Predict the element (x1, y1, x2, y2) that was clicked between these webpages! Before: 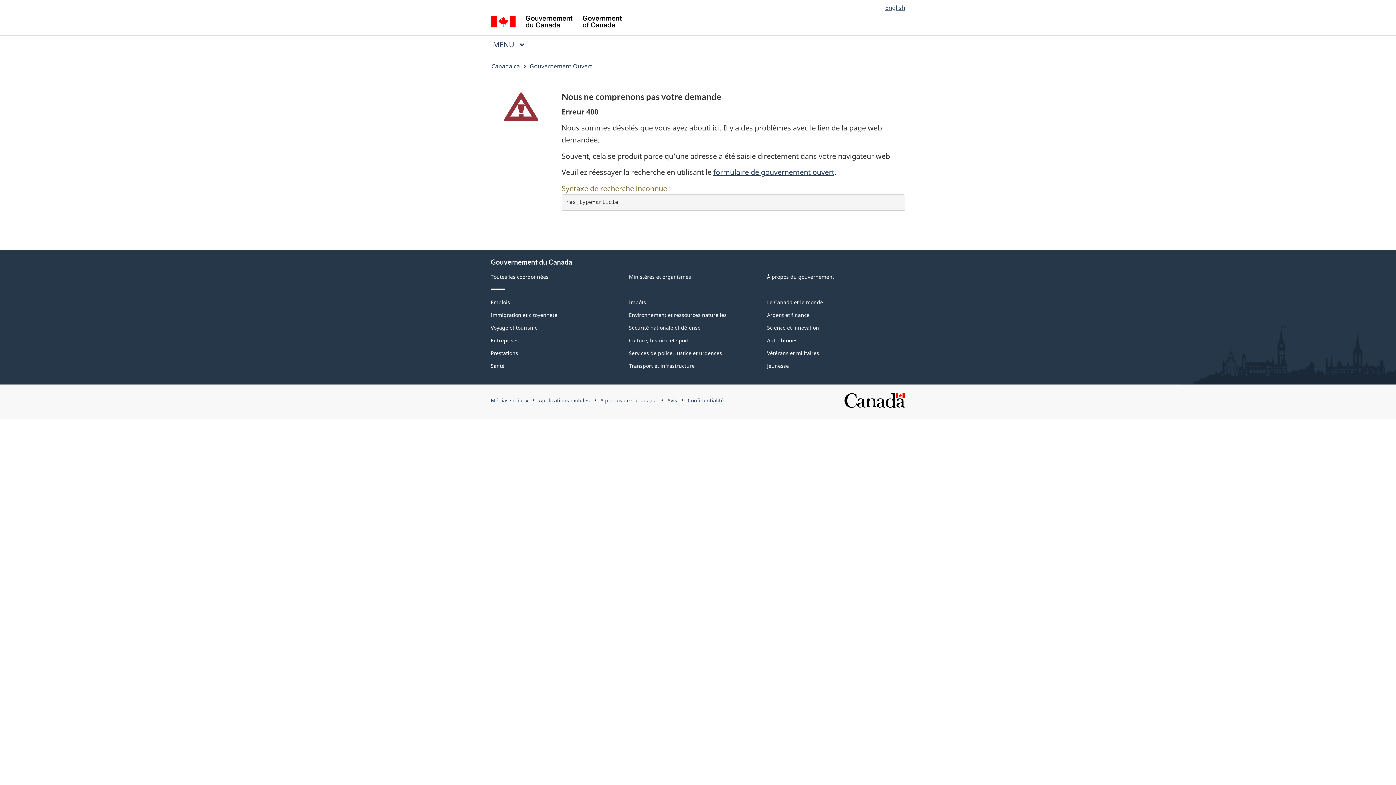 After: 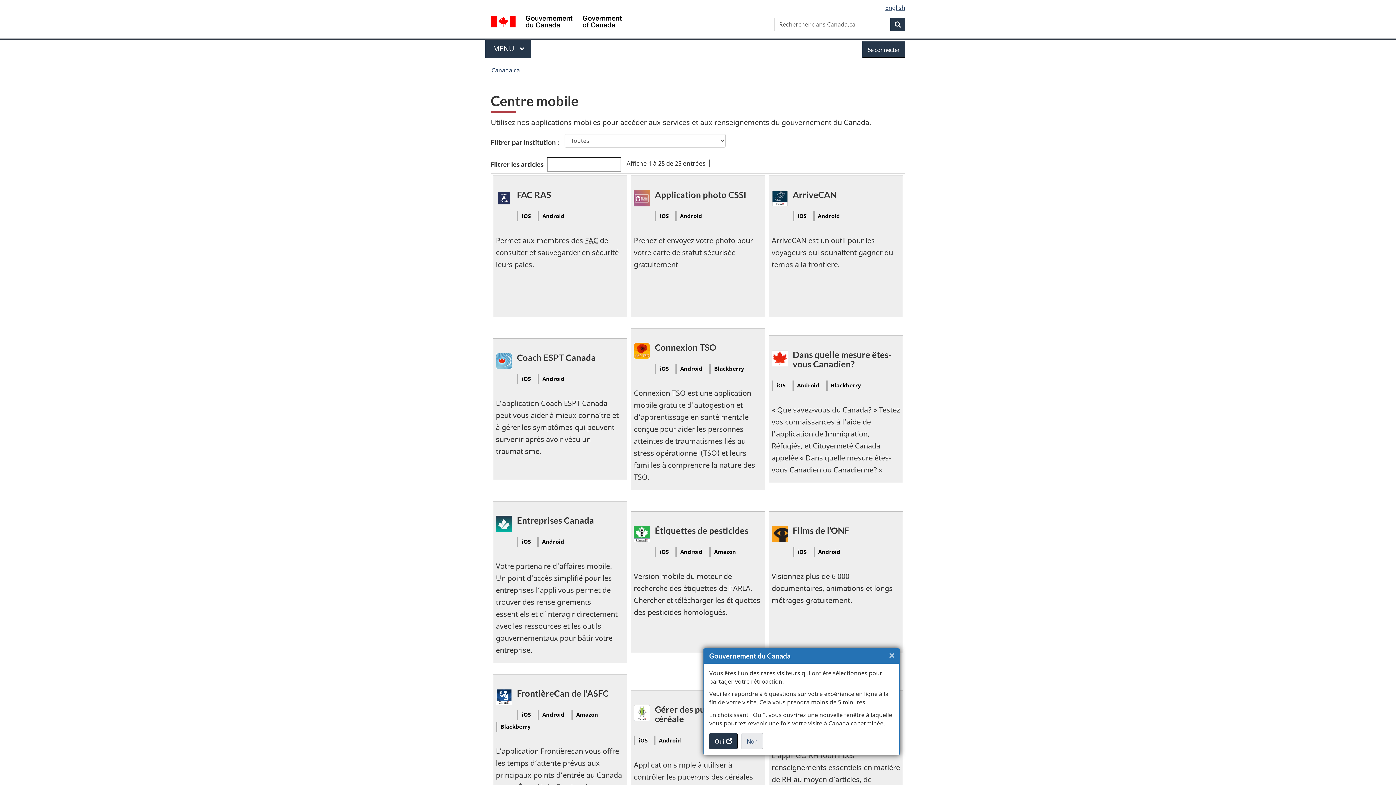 Action: bbox: (538, 397, 589, 404) label: Applications mobiles